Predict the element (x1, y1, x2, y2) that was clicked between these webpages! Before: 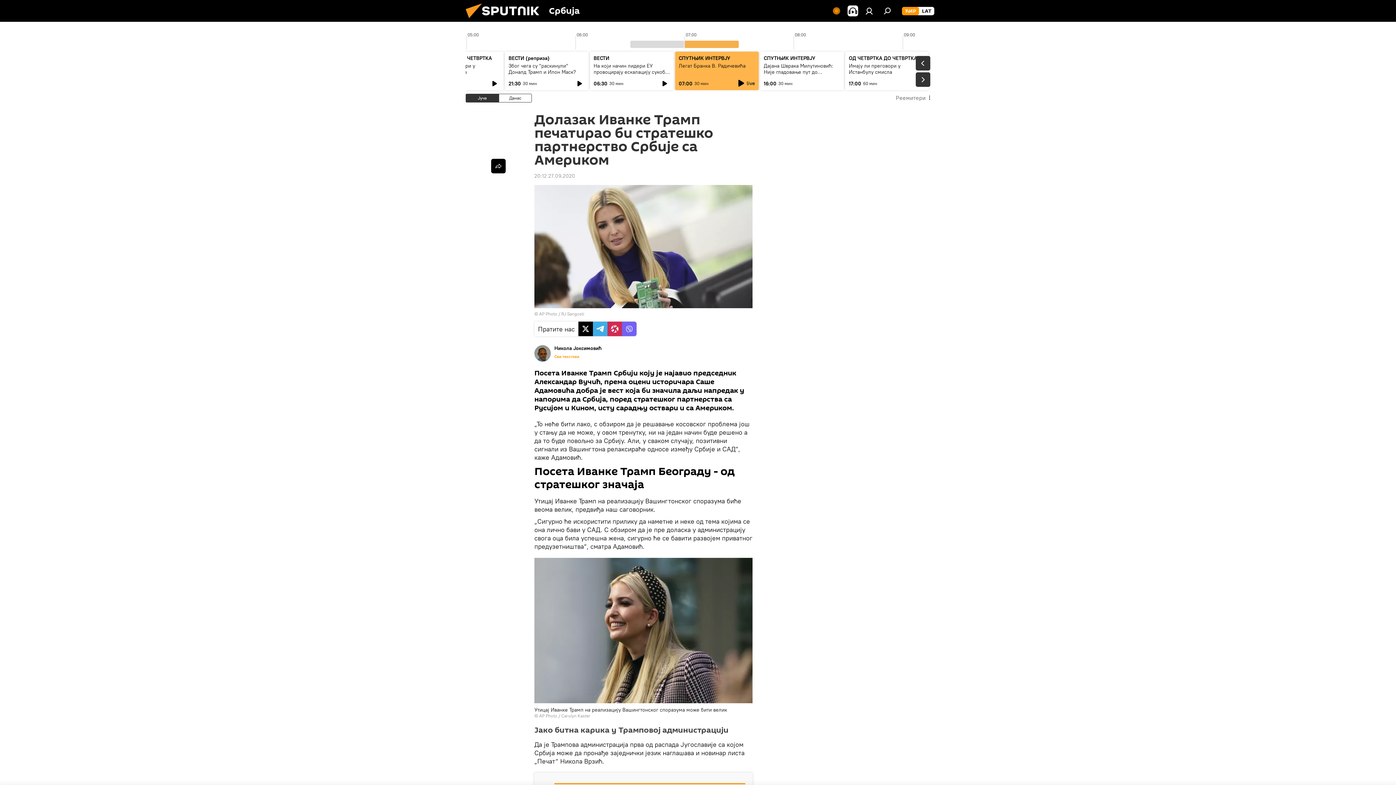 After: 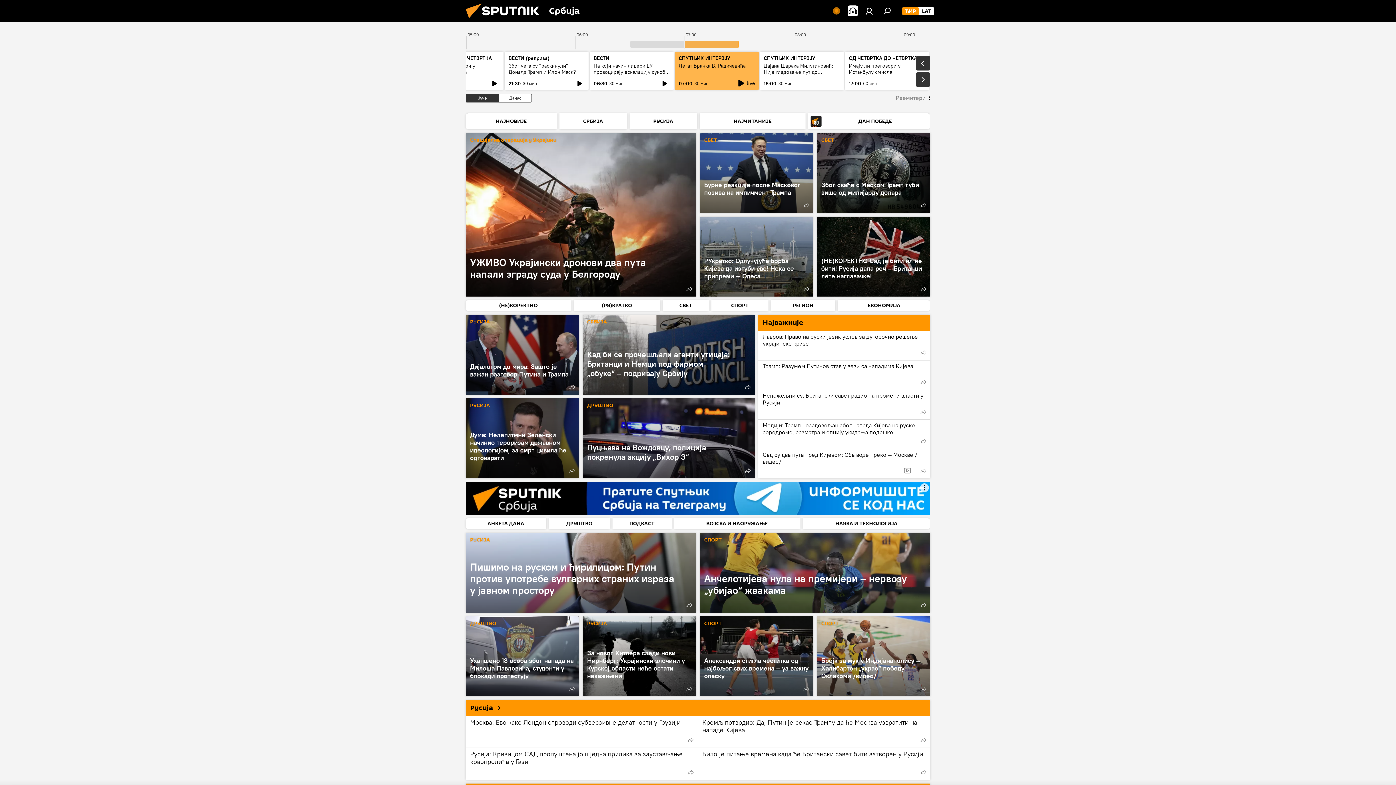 Action: label: ЋИР bbox: (902, 6, 919, 15)